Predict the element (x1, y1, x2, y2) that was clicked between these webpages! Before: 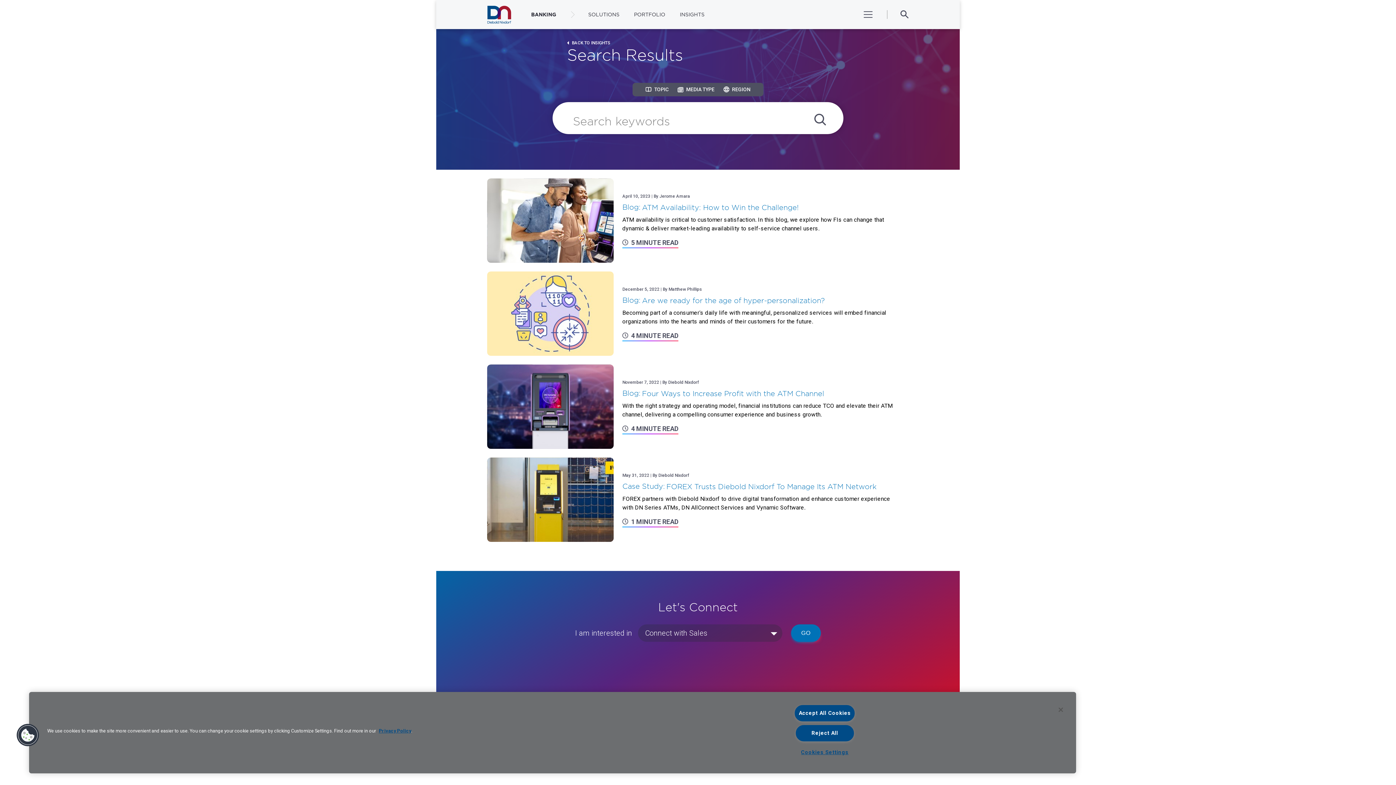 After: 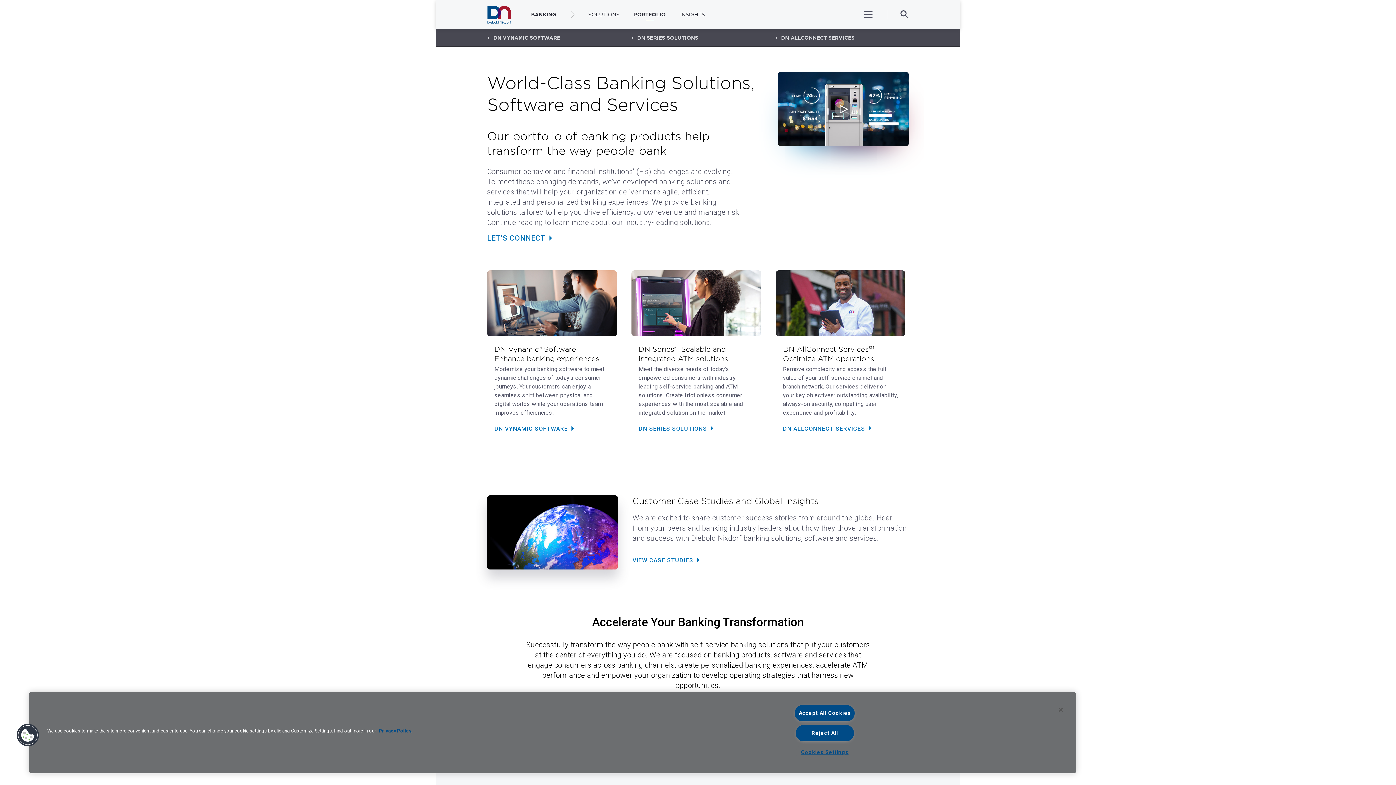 Action: label: PORTFOLIO bbox: (631, 8, 668, 20)